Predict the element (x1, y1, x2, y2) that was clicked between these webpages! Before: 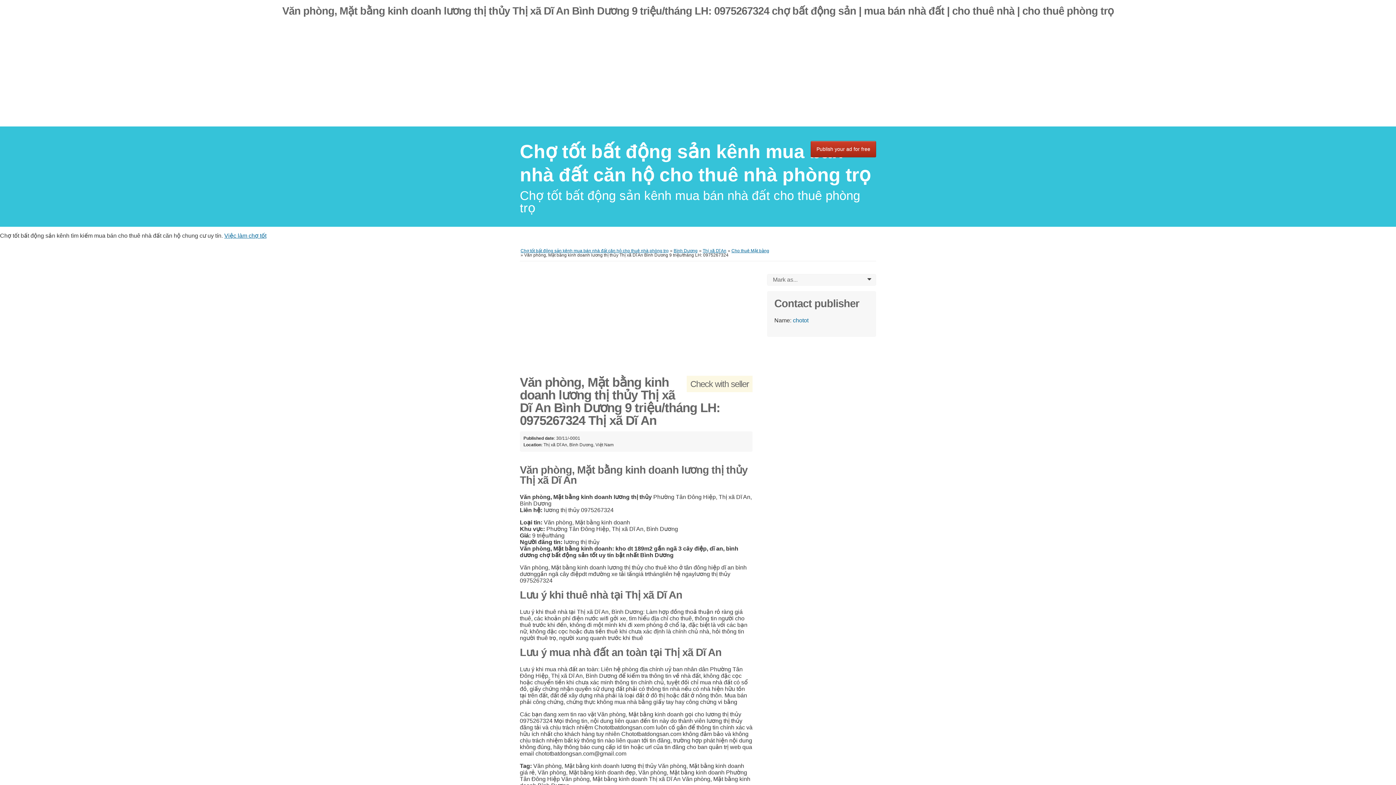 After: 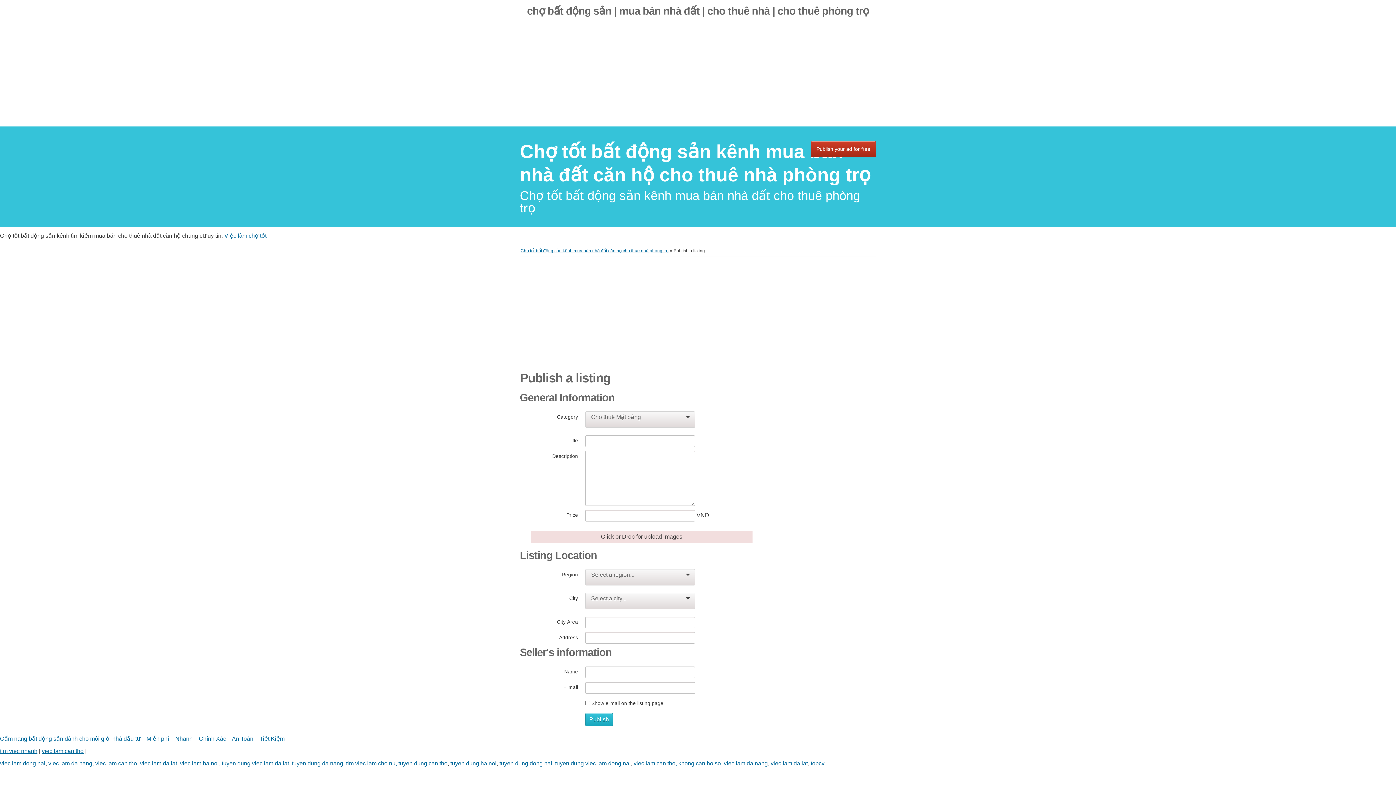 Action: bbox: (810, 141, 876, 157) label: Publish your ad for free